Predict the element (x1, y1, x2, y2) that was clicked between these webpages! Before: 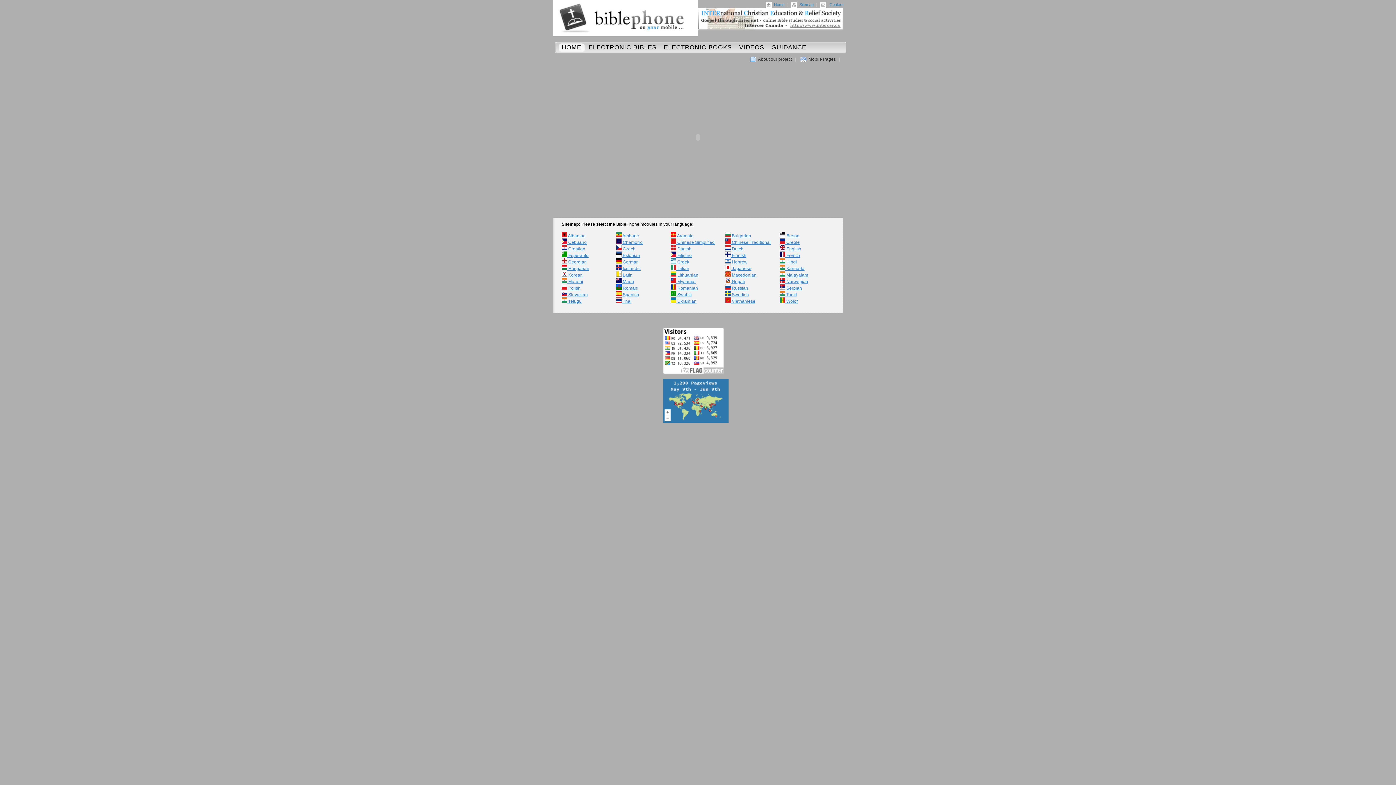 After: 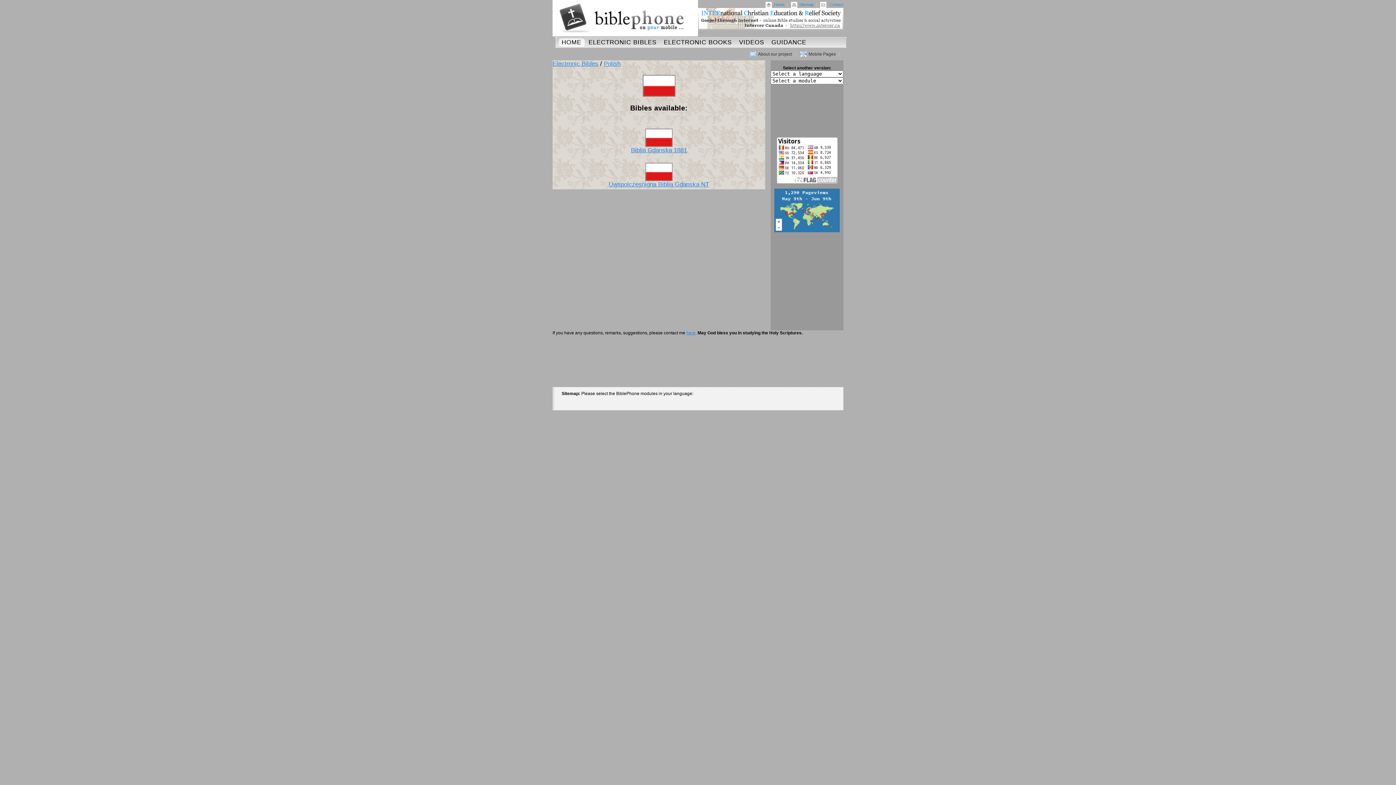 Action: bbox: (561, 284, 616, 290) label:  Polish